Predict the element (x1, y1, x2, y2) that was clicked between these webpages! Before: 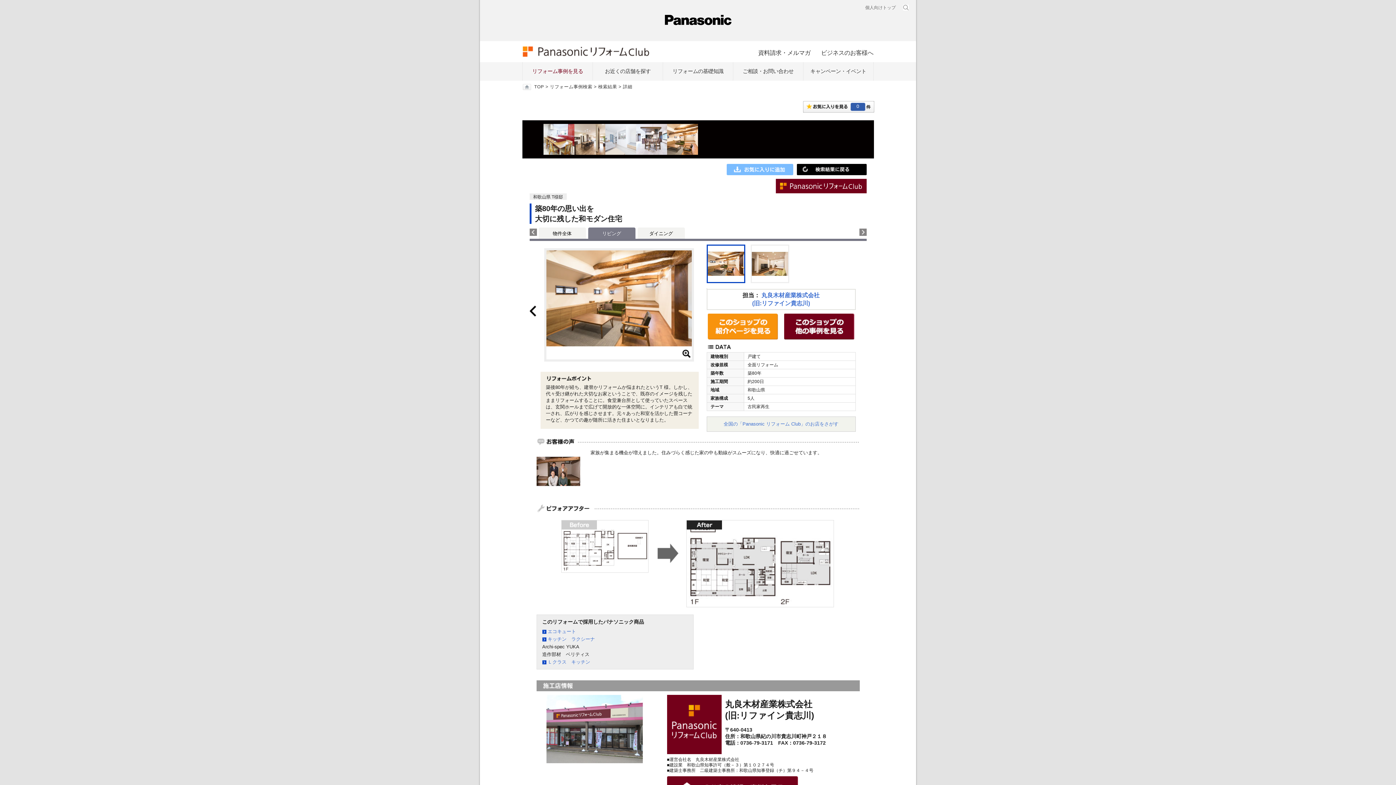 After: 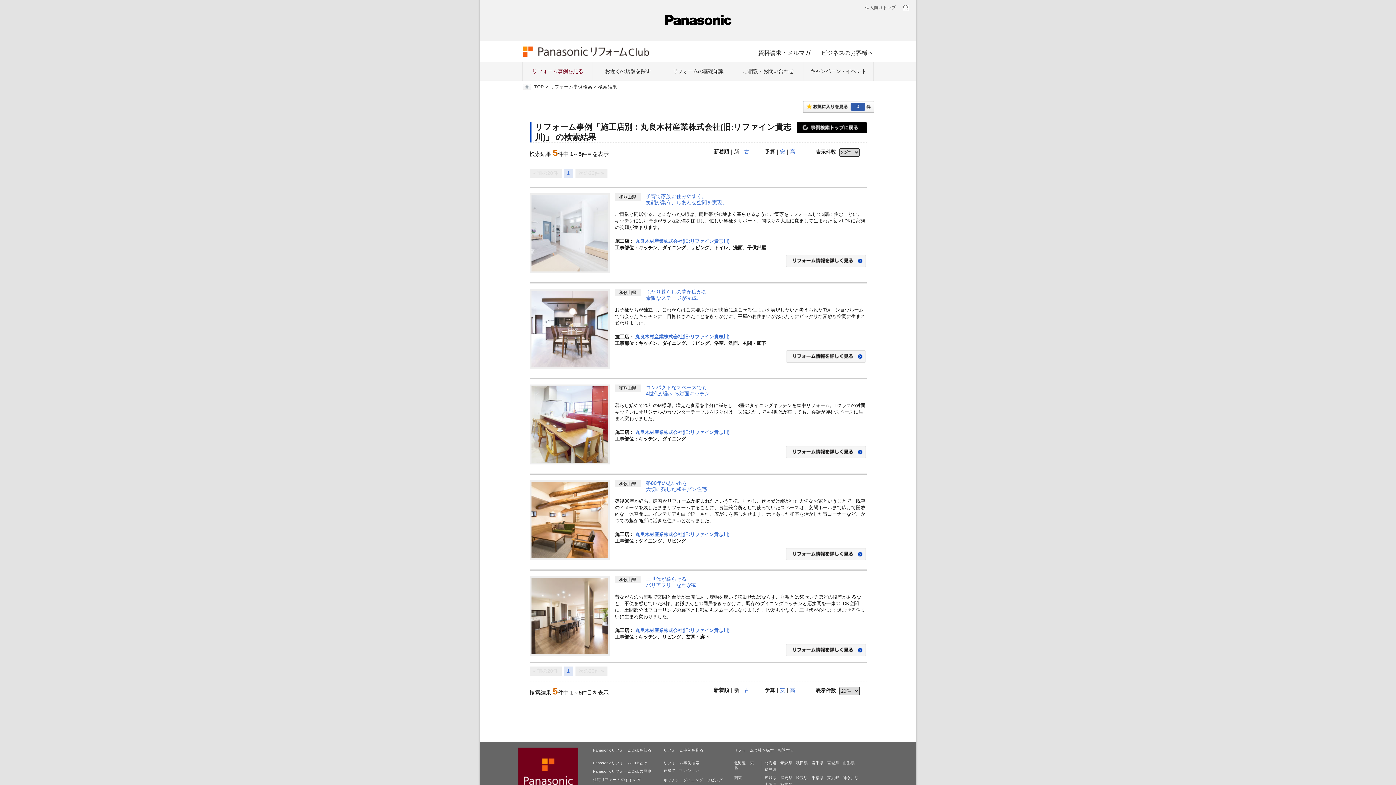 Action: bbox: (784, 333, 854, 338)